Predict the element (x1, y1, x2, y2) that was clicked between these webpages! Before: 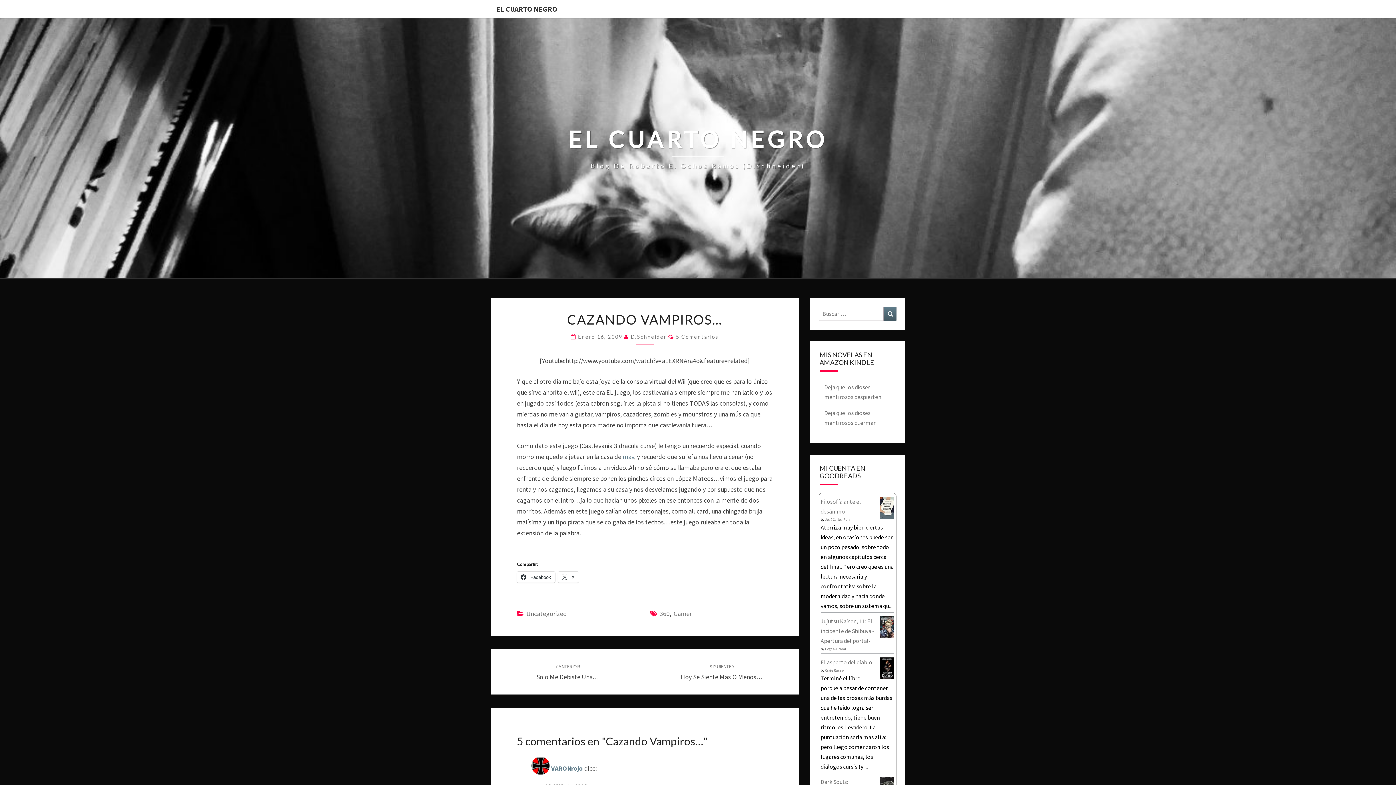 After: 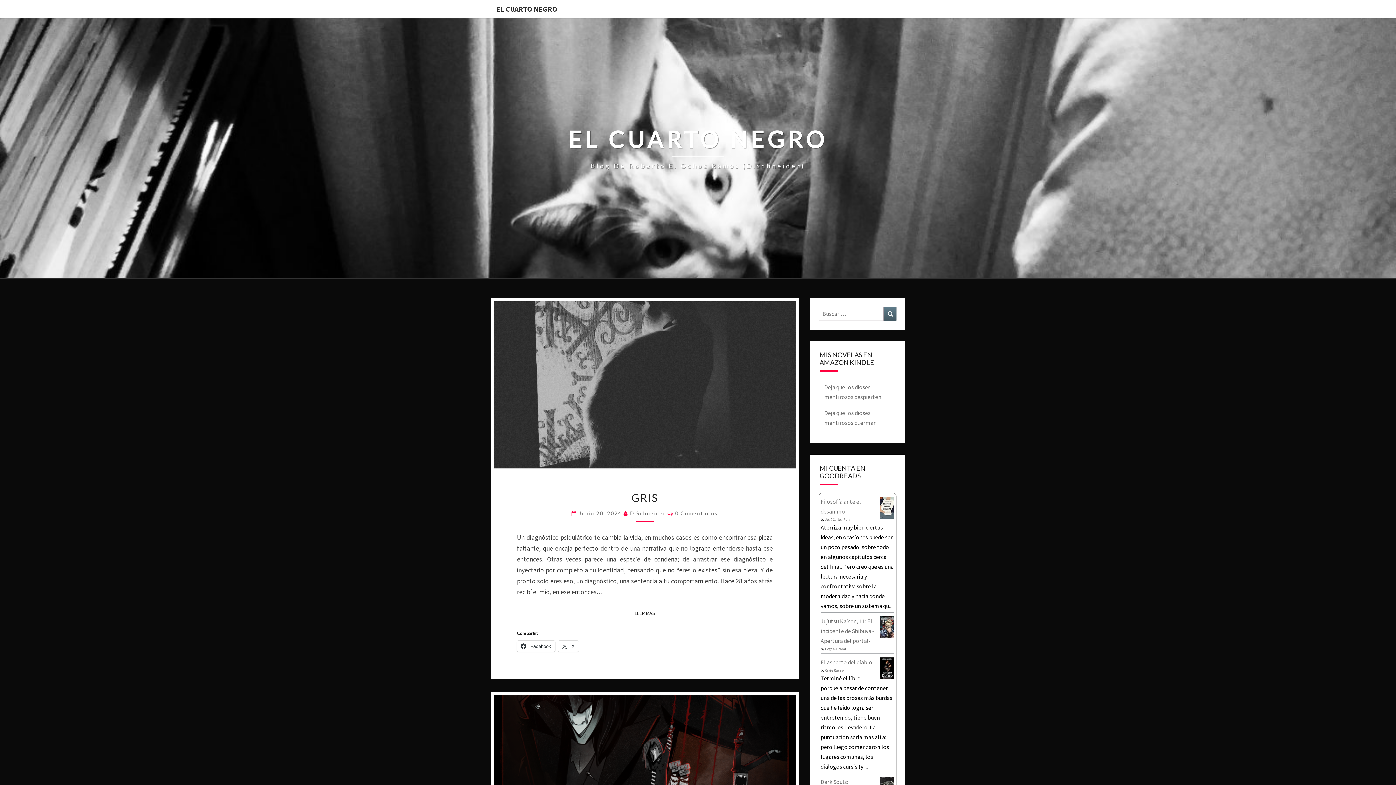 Action: bbox: (490, 0, 562, 18) label: EL CUARTO NEGRO